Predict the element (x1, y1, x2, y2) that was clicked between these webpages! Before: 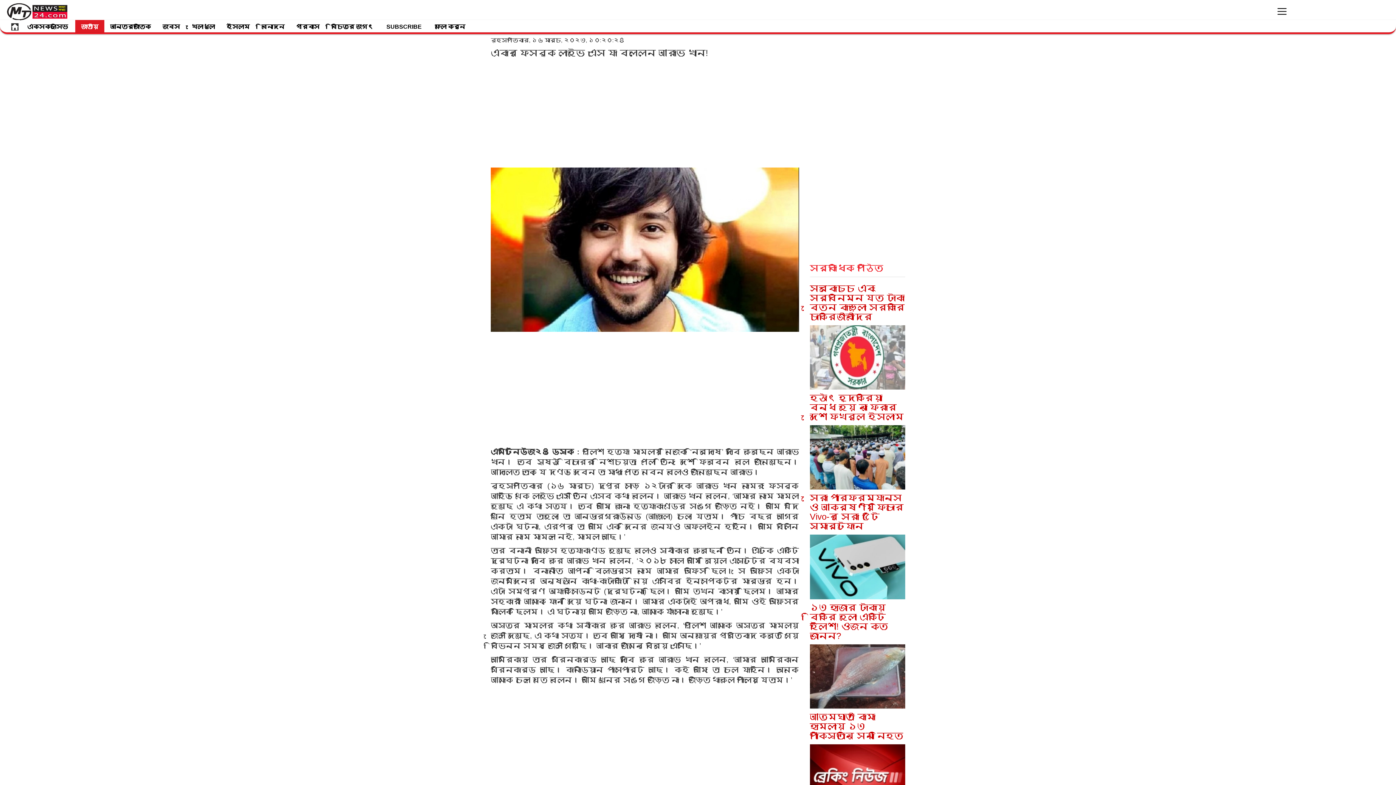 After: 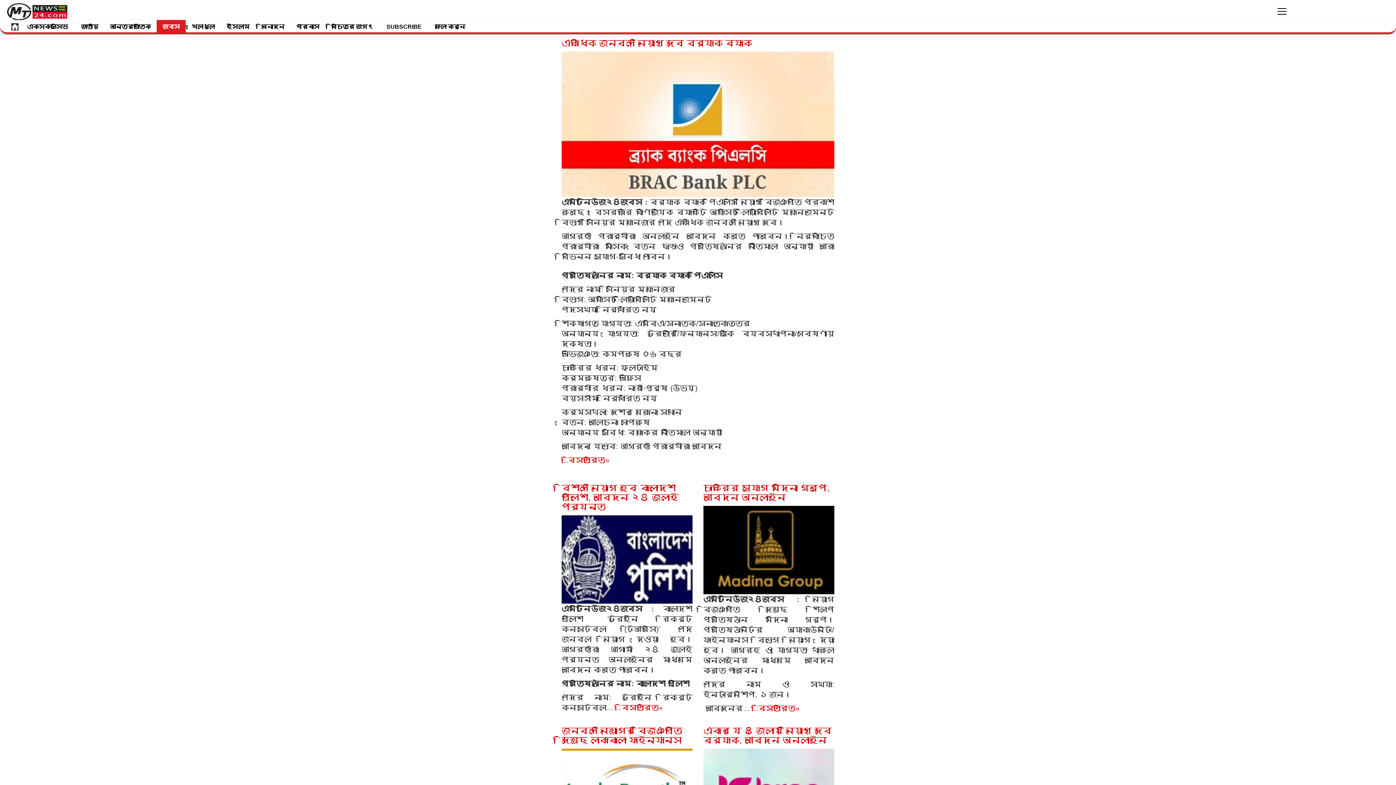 Action: label: জবস bbox: (156, 20, 185, 32)